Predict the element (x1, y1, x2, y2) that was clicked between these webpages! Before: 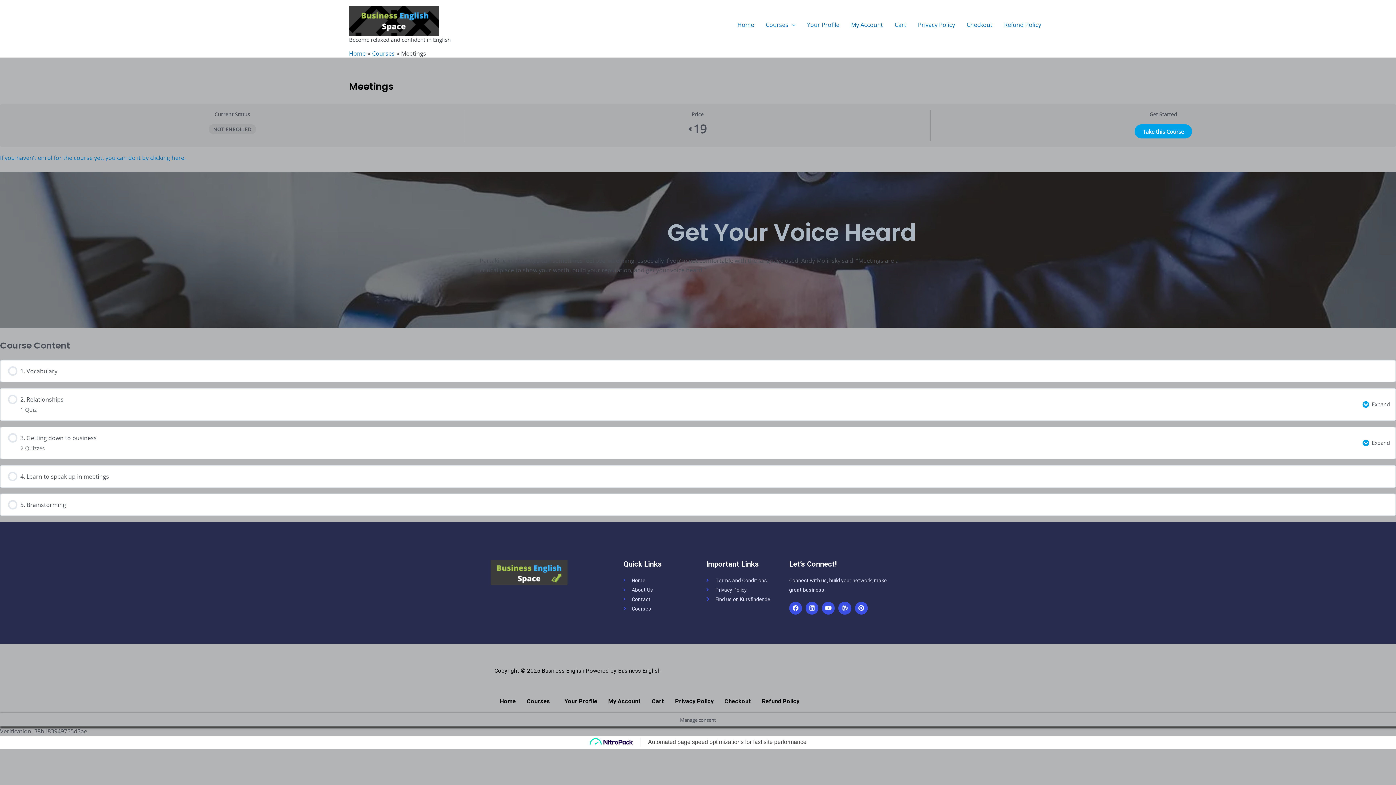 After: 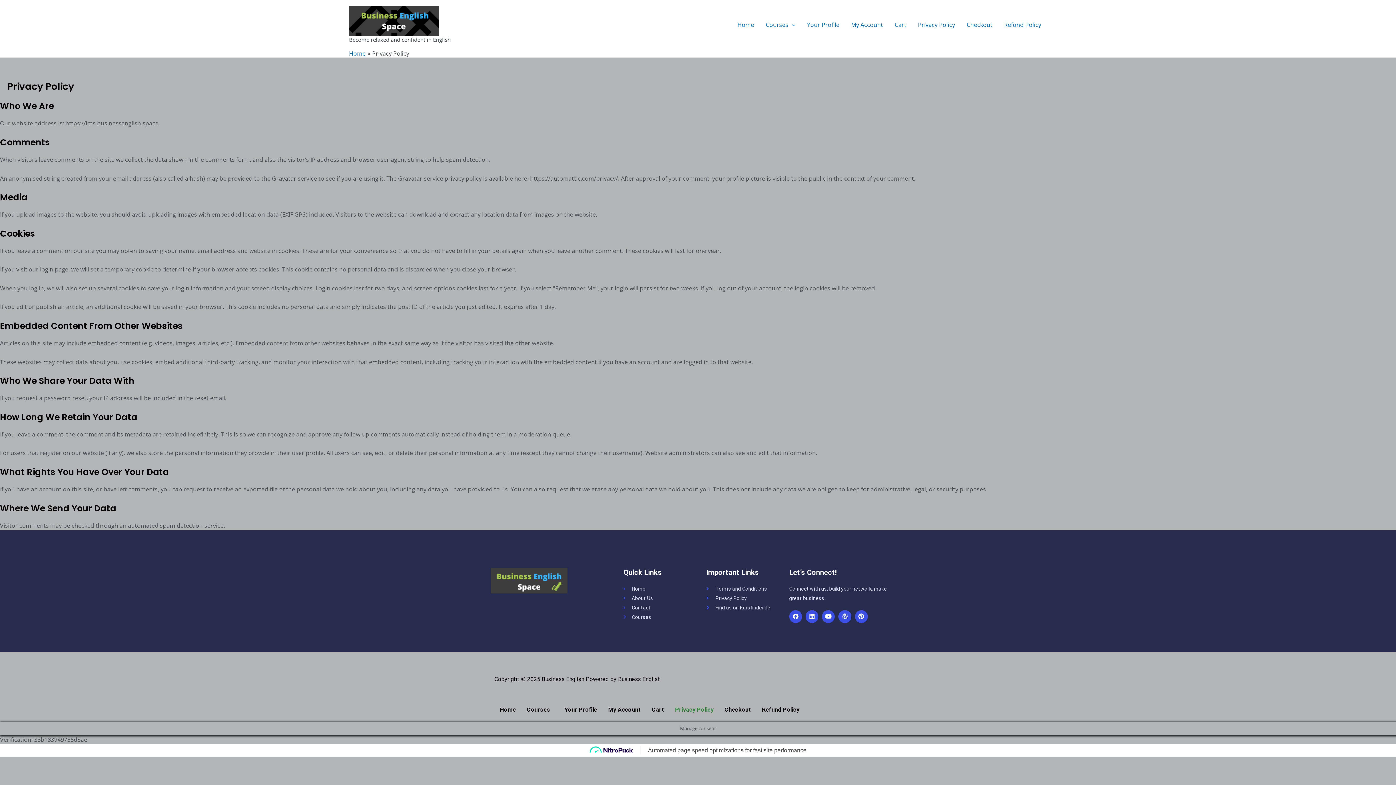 Action: bbox: (669, 693, 719, 710) label: Privacy Policy